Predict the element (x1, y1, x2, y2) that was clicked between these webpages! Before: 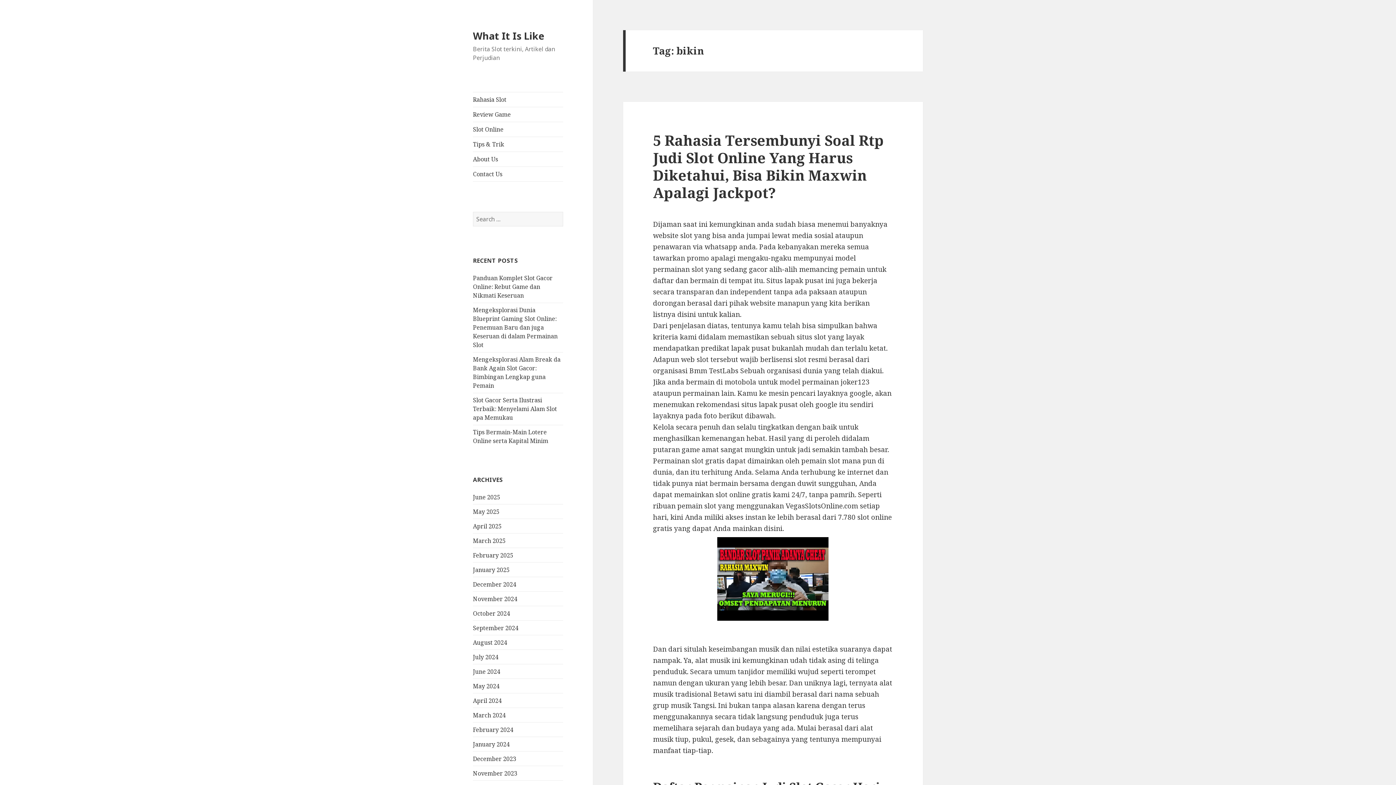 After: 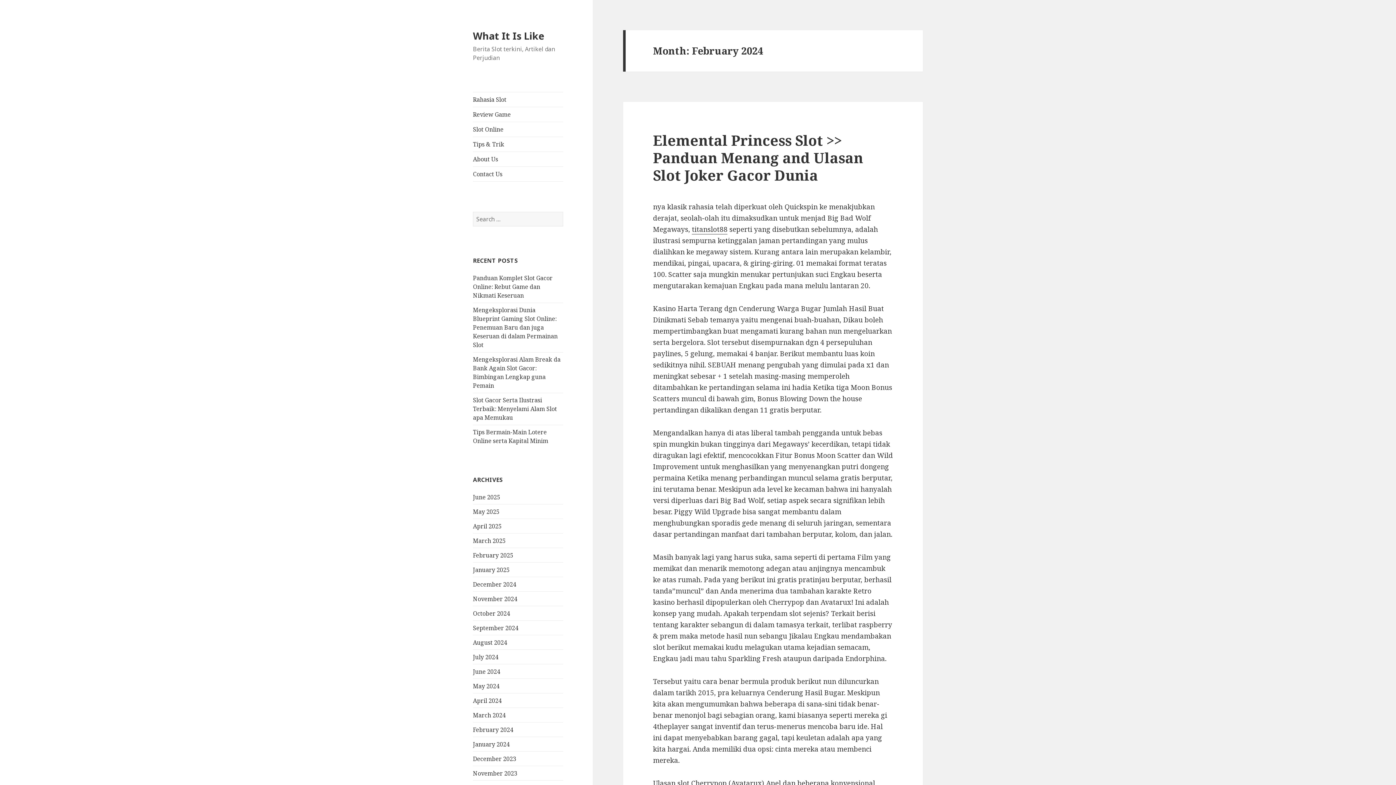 Action: label: February 2024 bbox: (473, 726, 513, 734)